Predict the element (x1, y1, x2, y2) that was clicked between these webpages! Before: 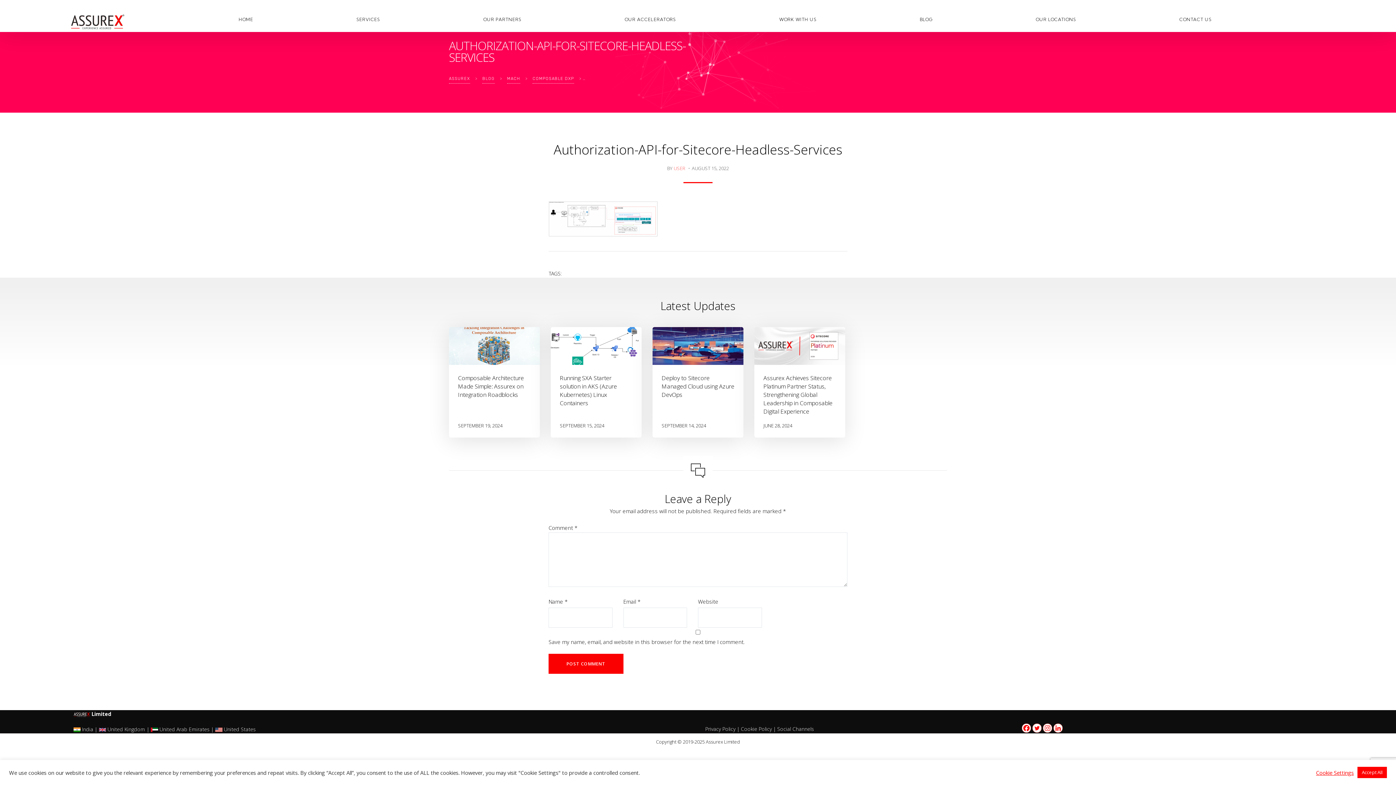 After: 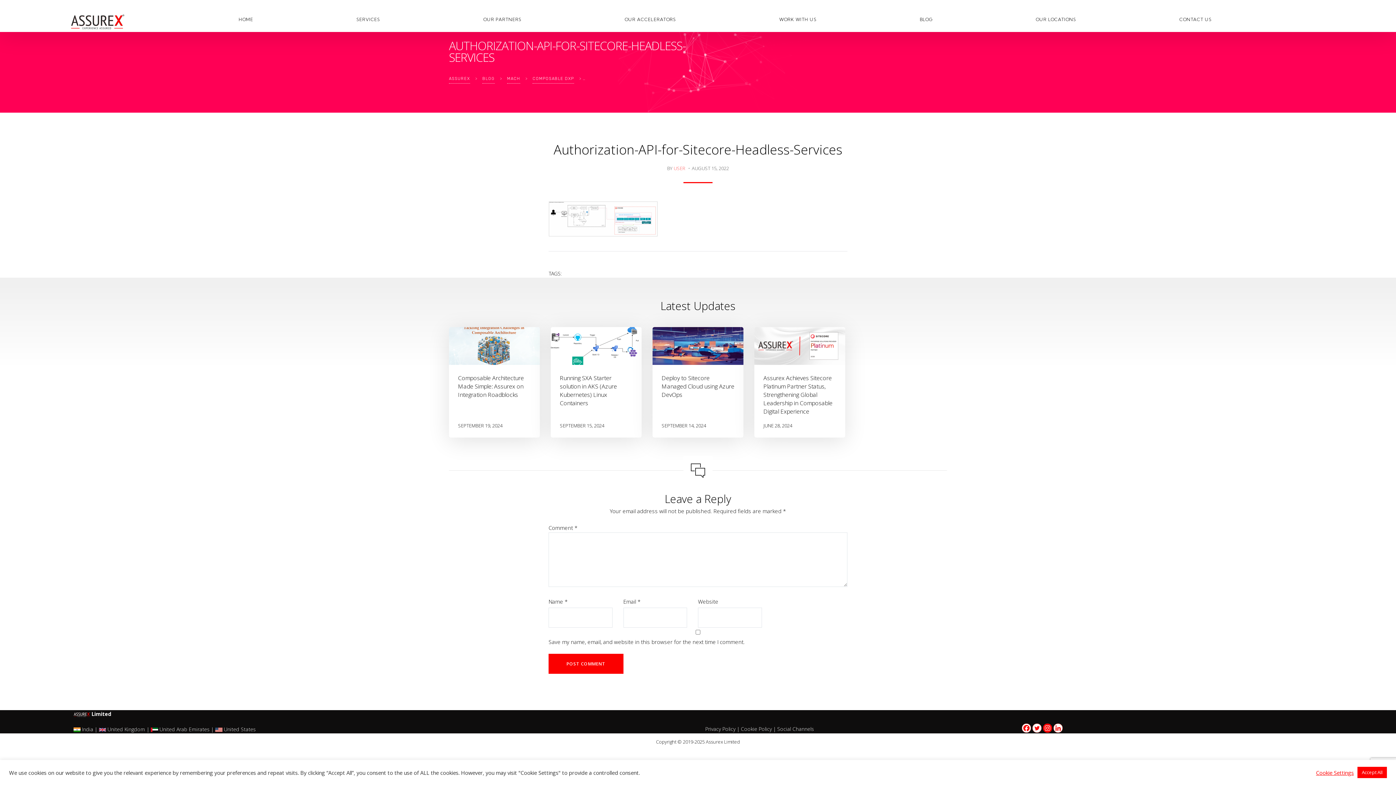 Action: bbox: (1043, 724, 1052, 733)